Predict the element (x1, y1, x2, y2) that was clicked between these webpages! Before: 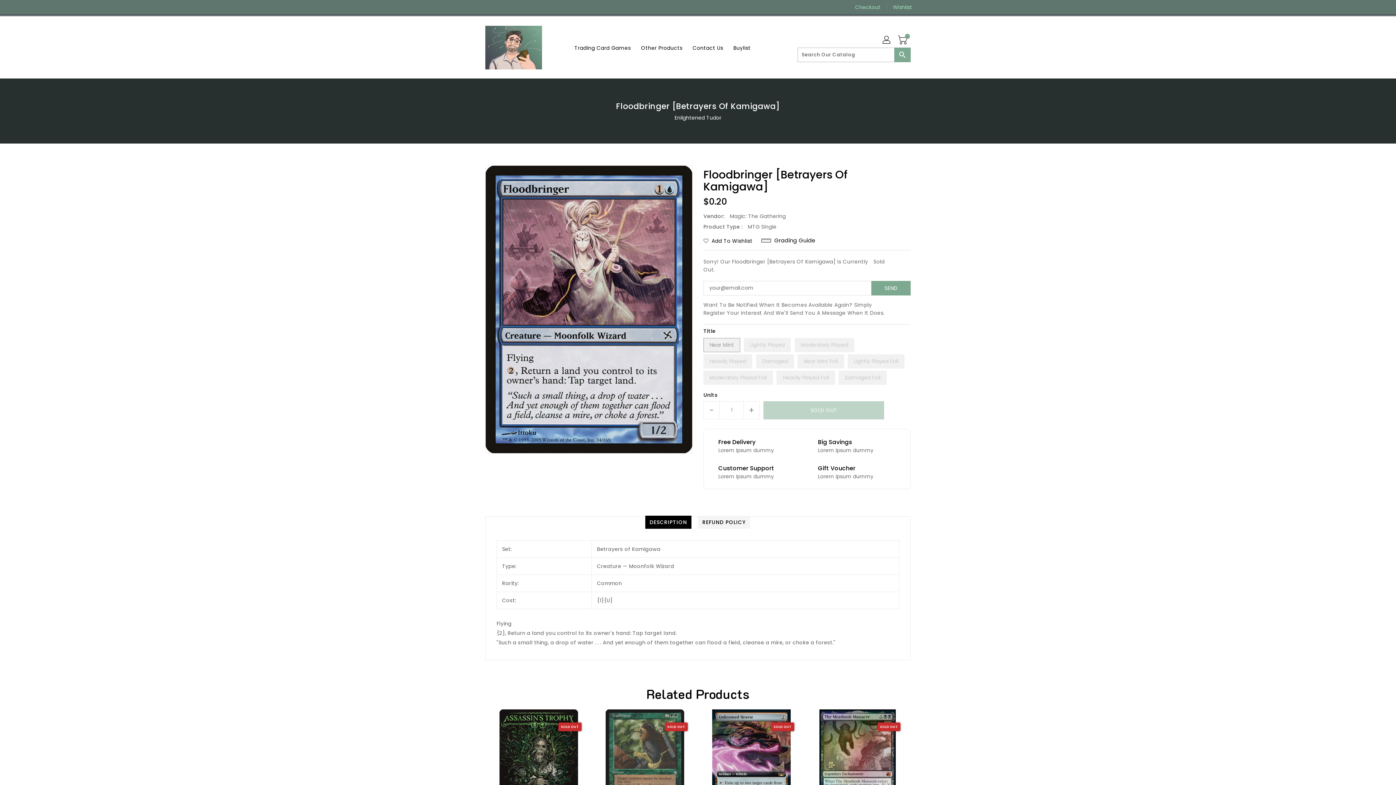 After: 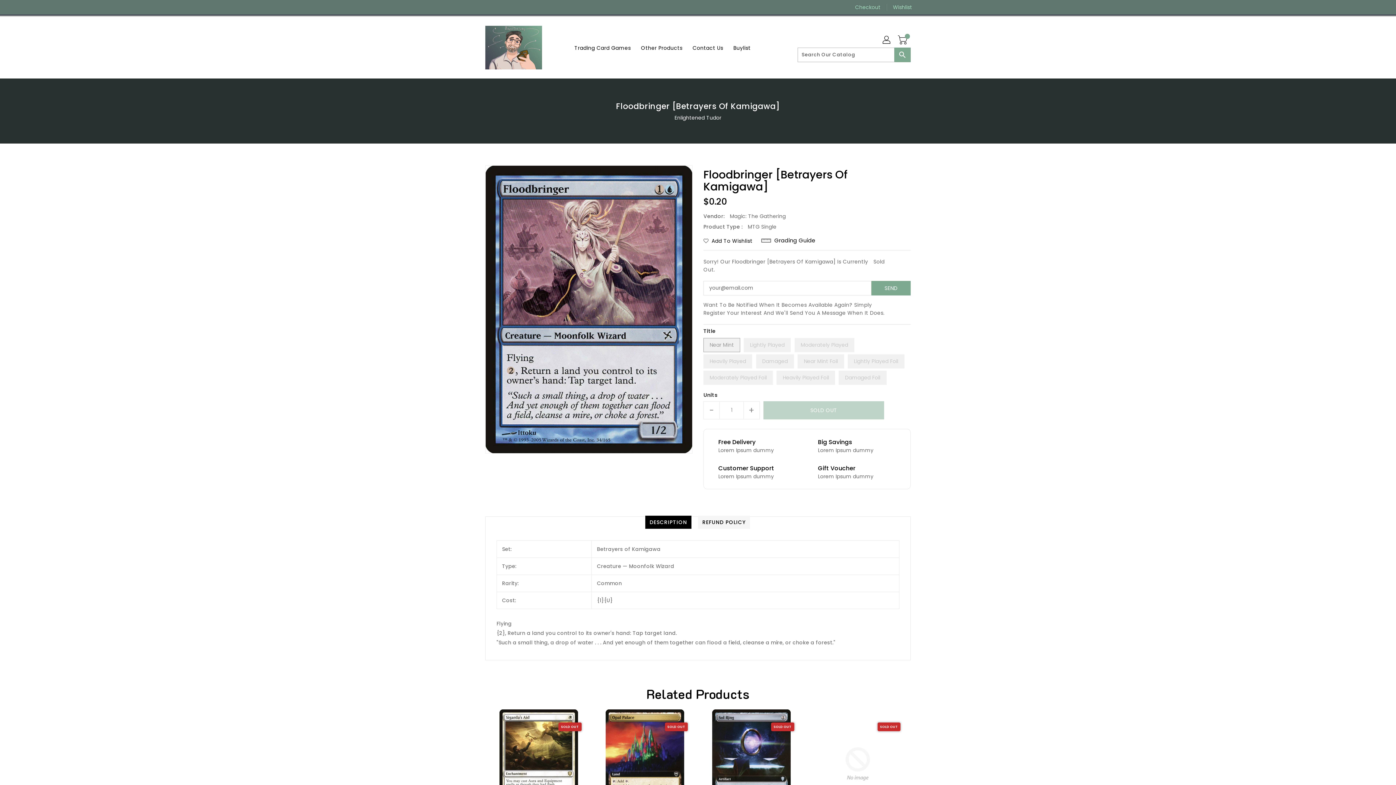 Action: label: DESCRIPTION bbox: (645, 515, 691, 528)